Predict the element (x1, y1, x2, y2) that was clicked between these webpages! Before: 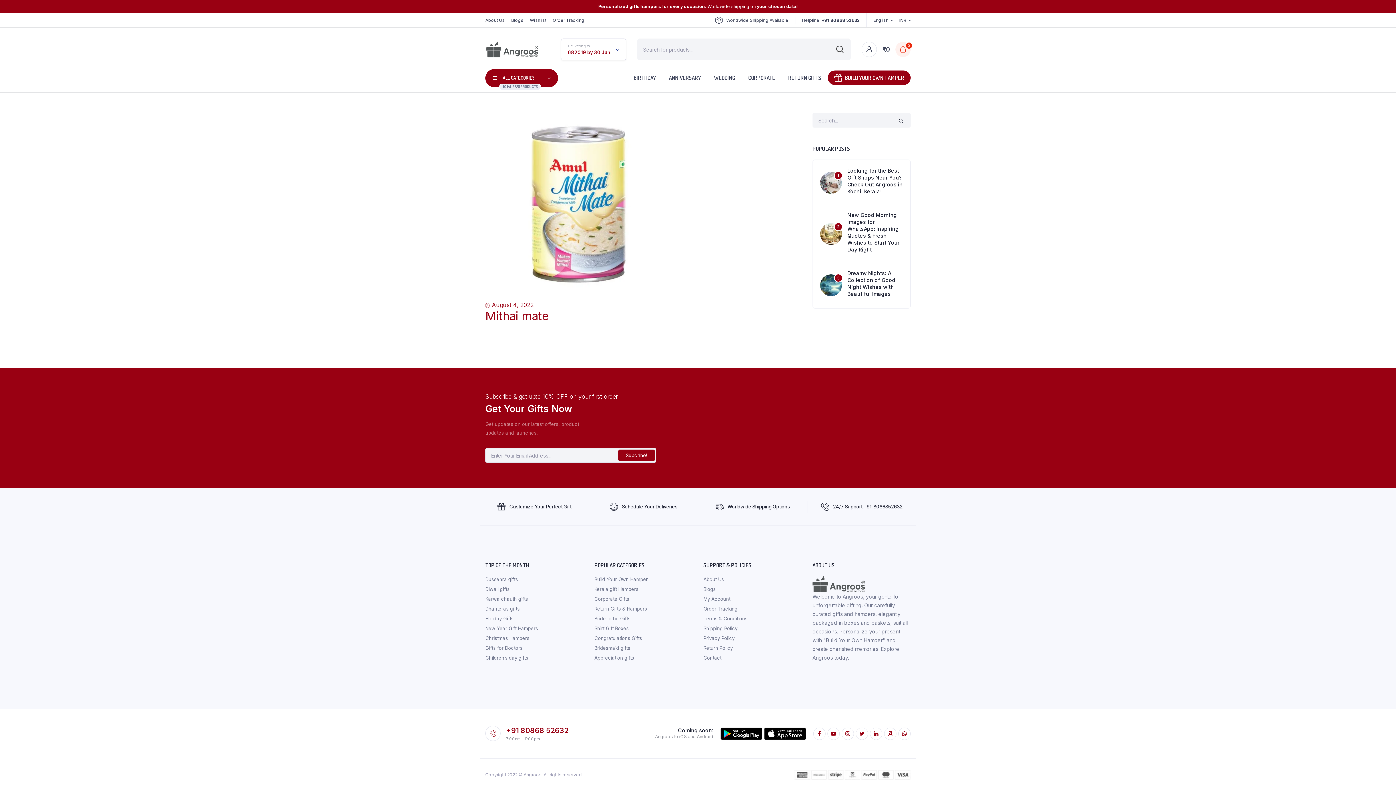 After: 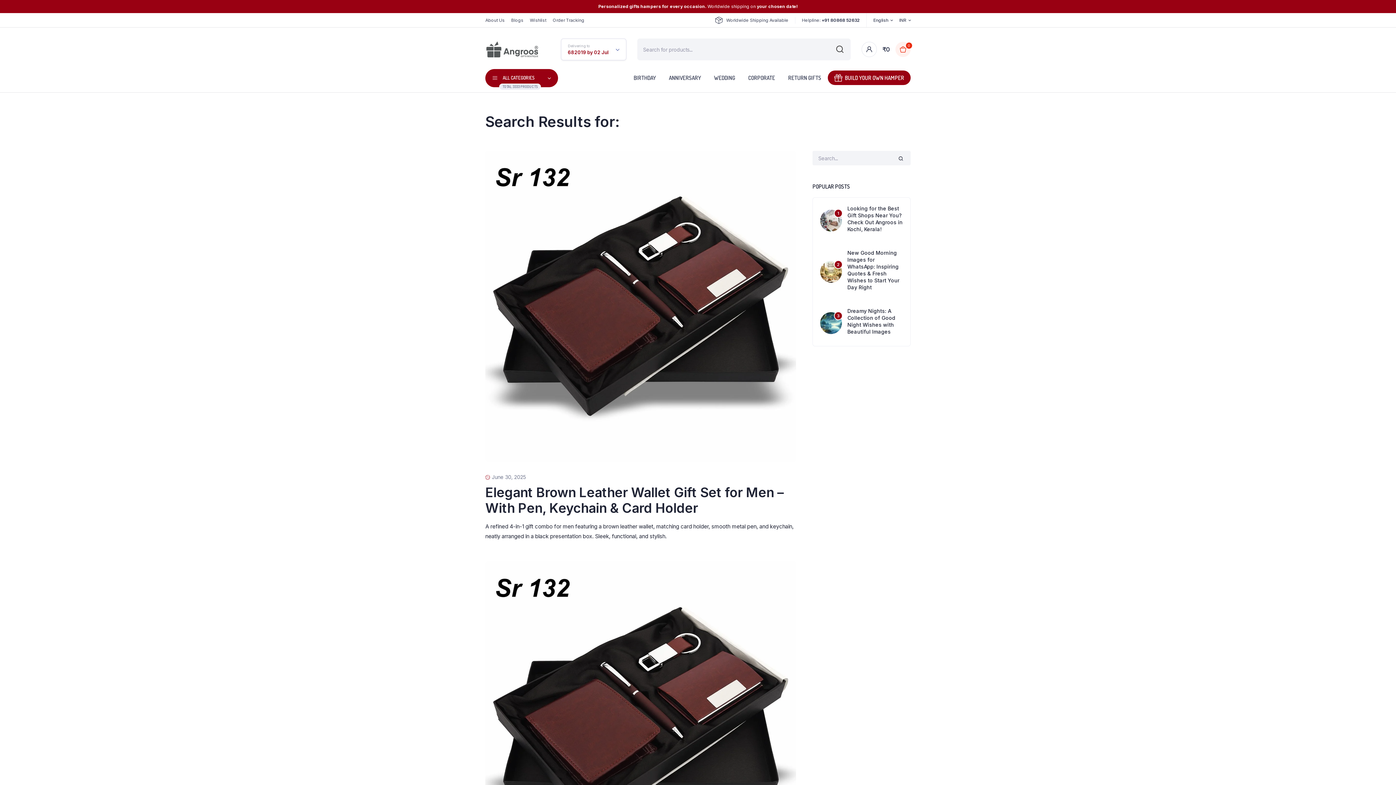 Action: bbox: (887, 113, 910, 127)